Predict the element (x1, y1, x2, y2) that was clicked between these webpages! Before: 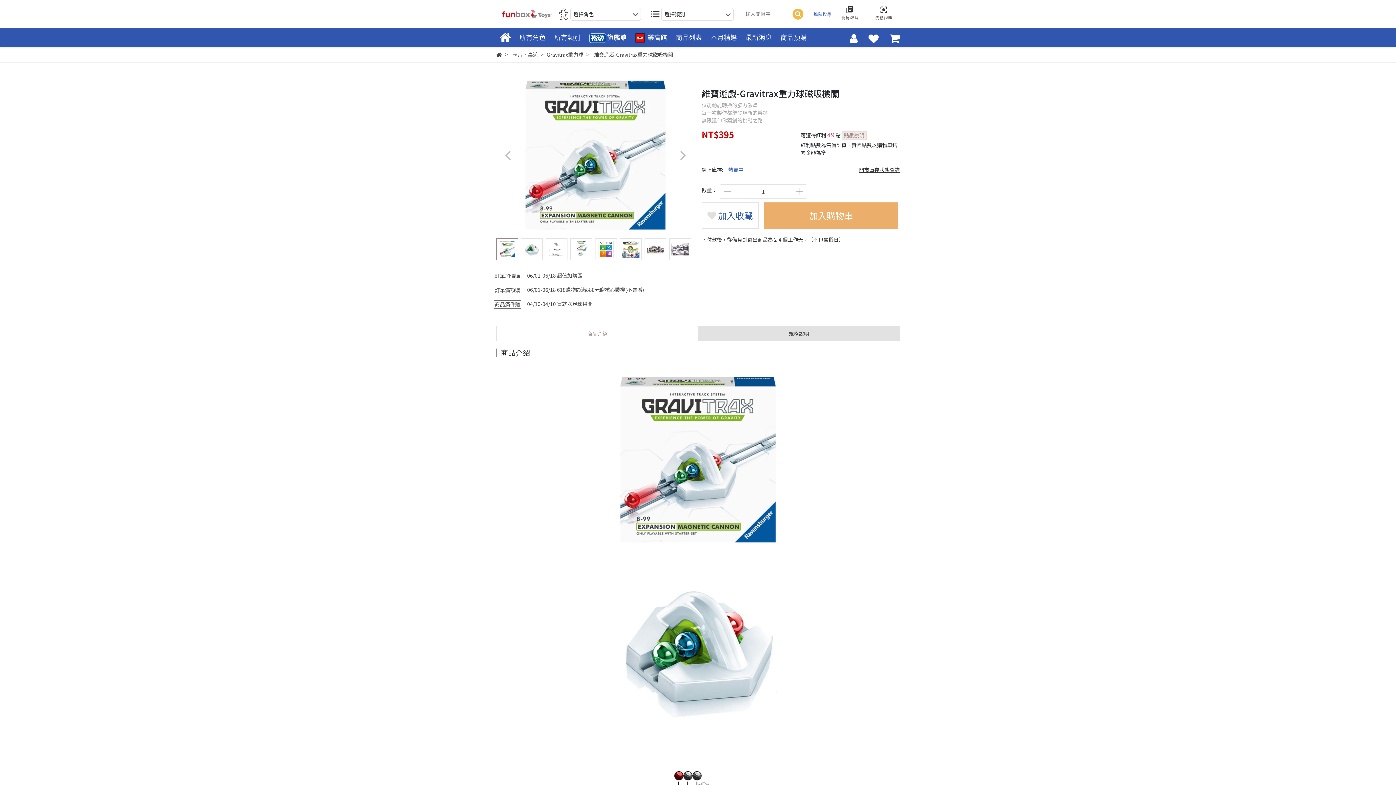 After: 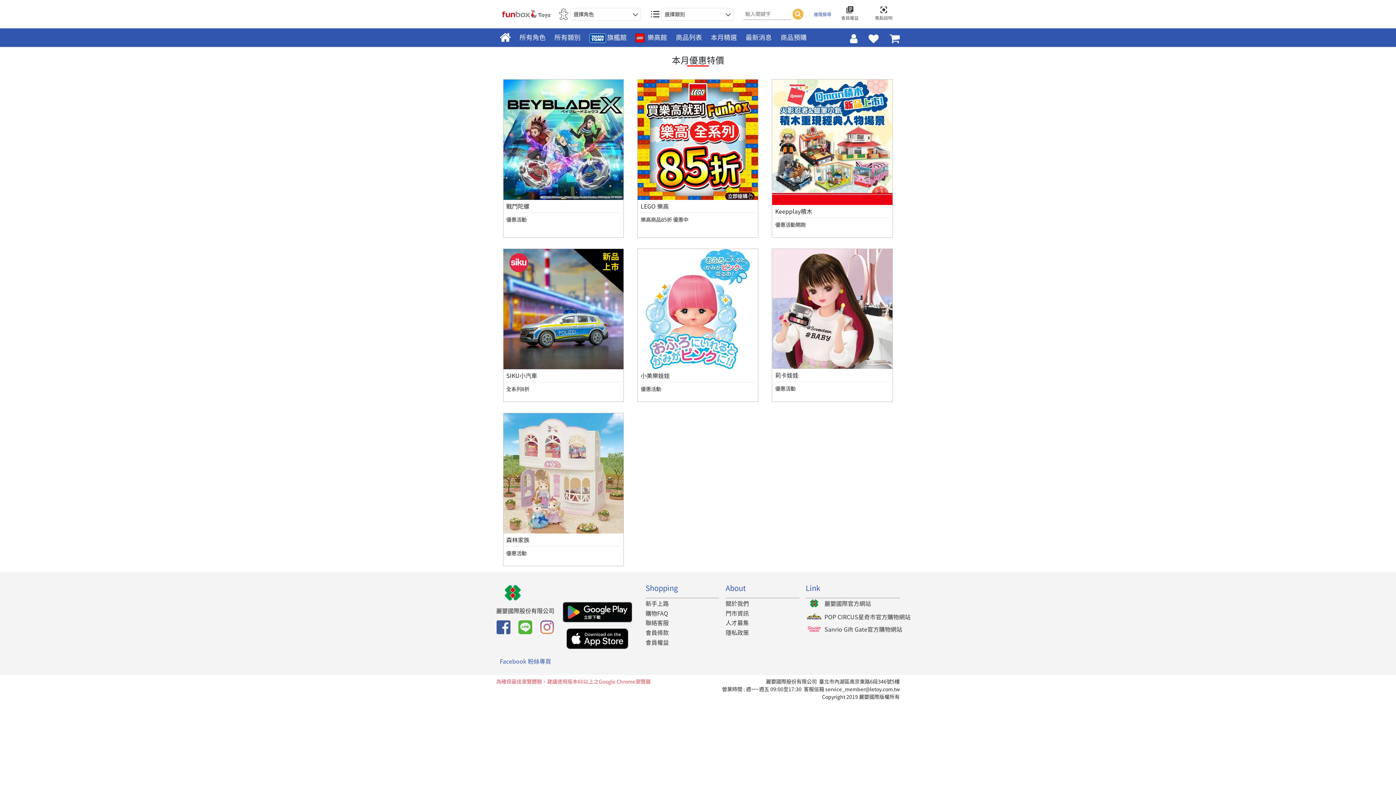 Action: label: 本月精選 bbox: (707, 28, 740, 47)